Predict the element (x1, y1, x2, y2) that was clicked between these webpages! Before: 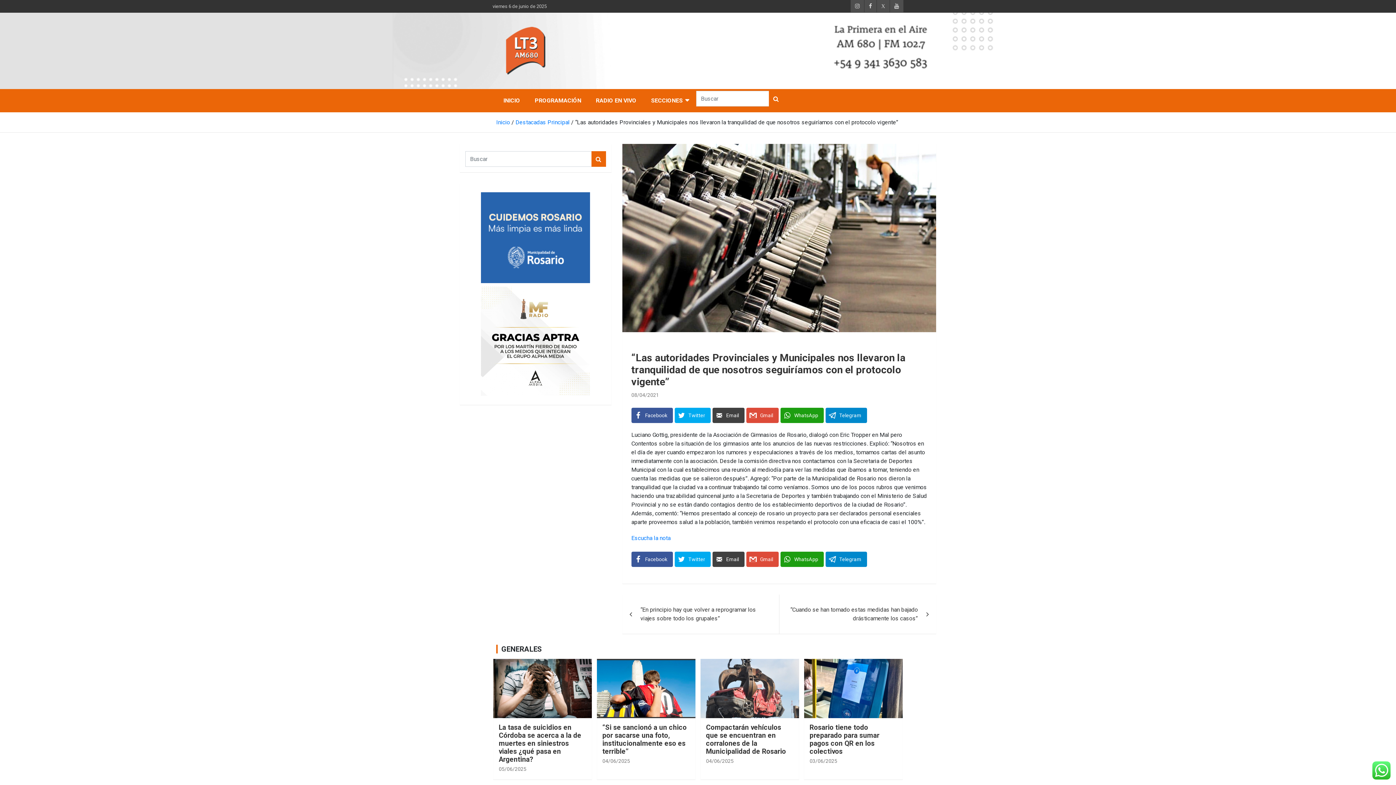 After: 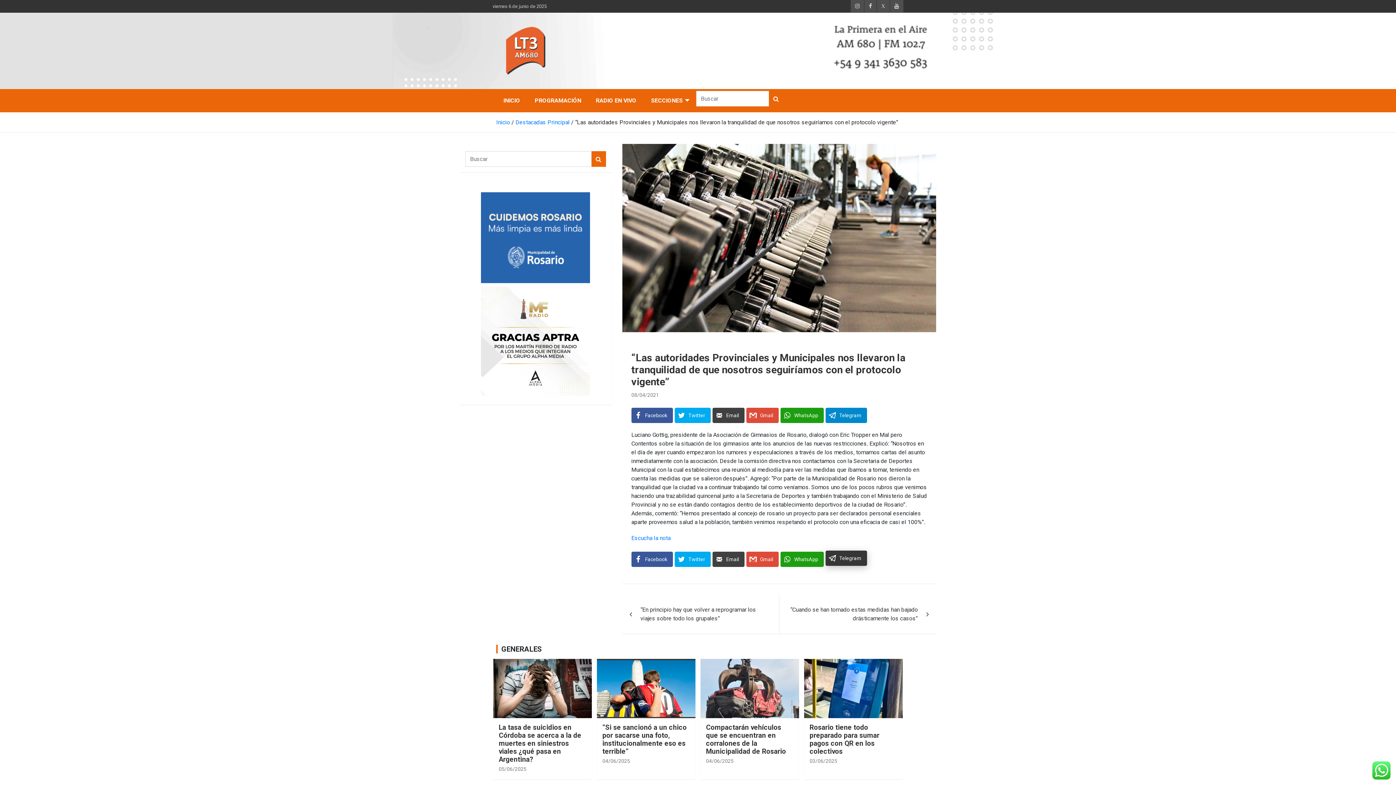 Action: bbox: (825, 551, 867, 567) label: Telegram